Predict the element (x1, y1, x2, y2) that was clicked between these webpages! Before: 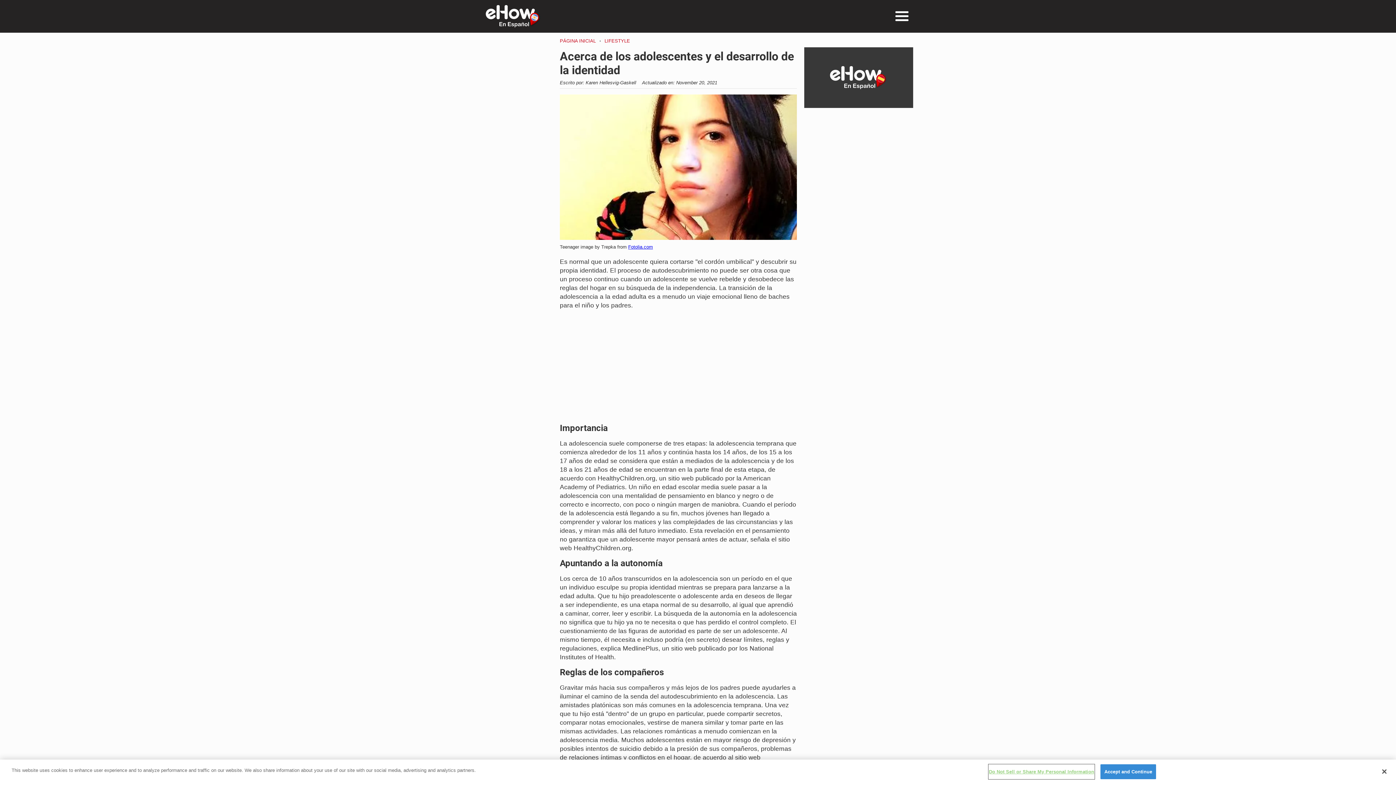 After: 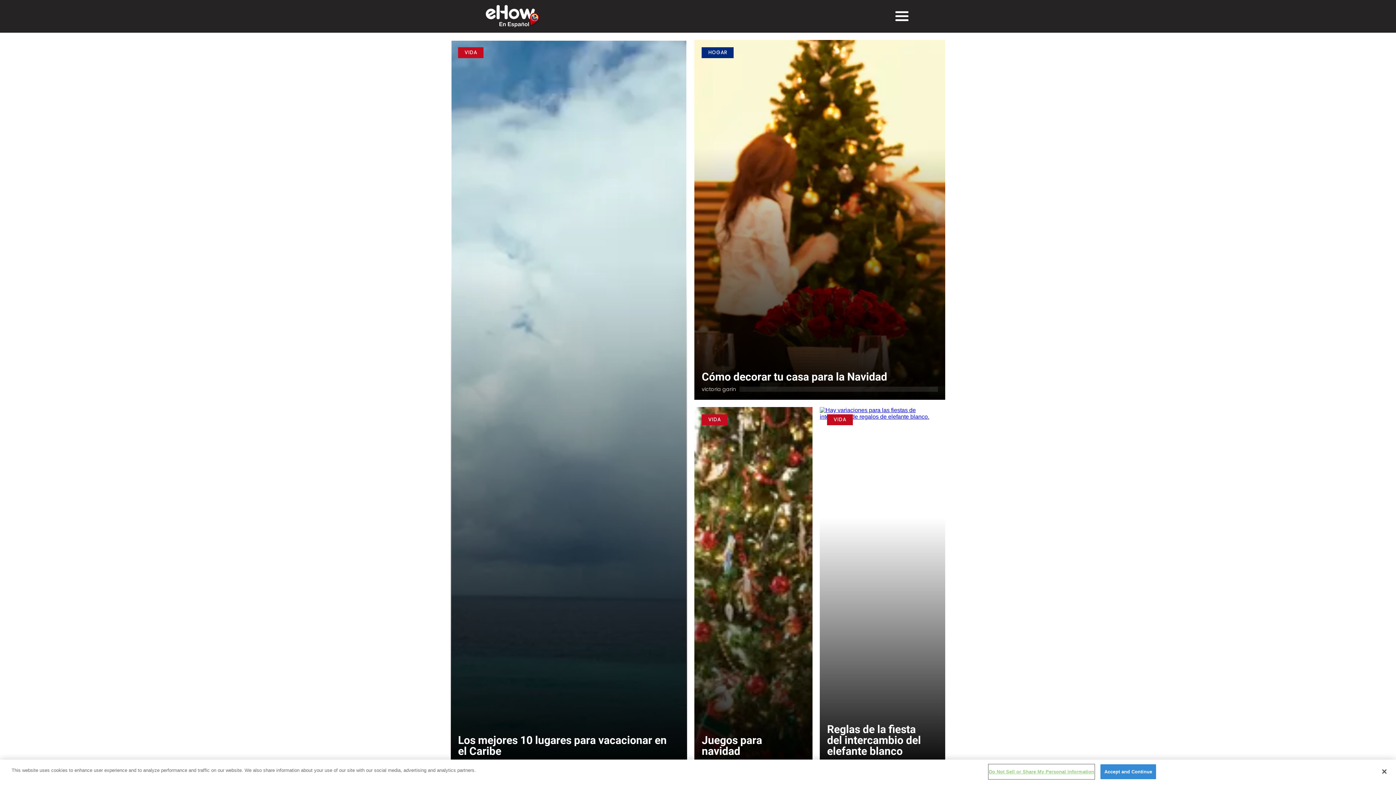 Action: label: Lifestyle bbox: (560, 38, 596, 43)